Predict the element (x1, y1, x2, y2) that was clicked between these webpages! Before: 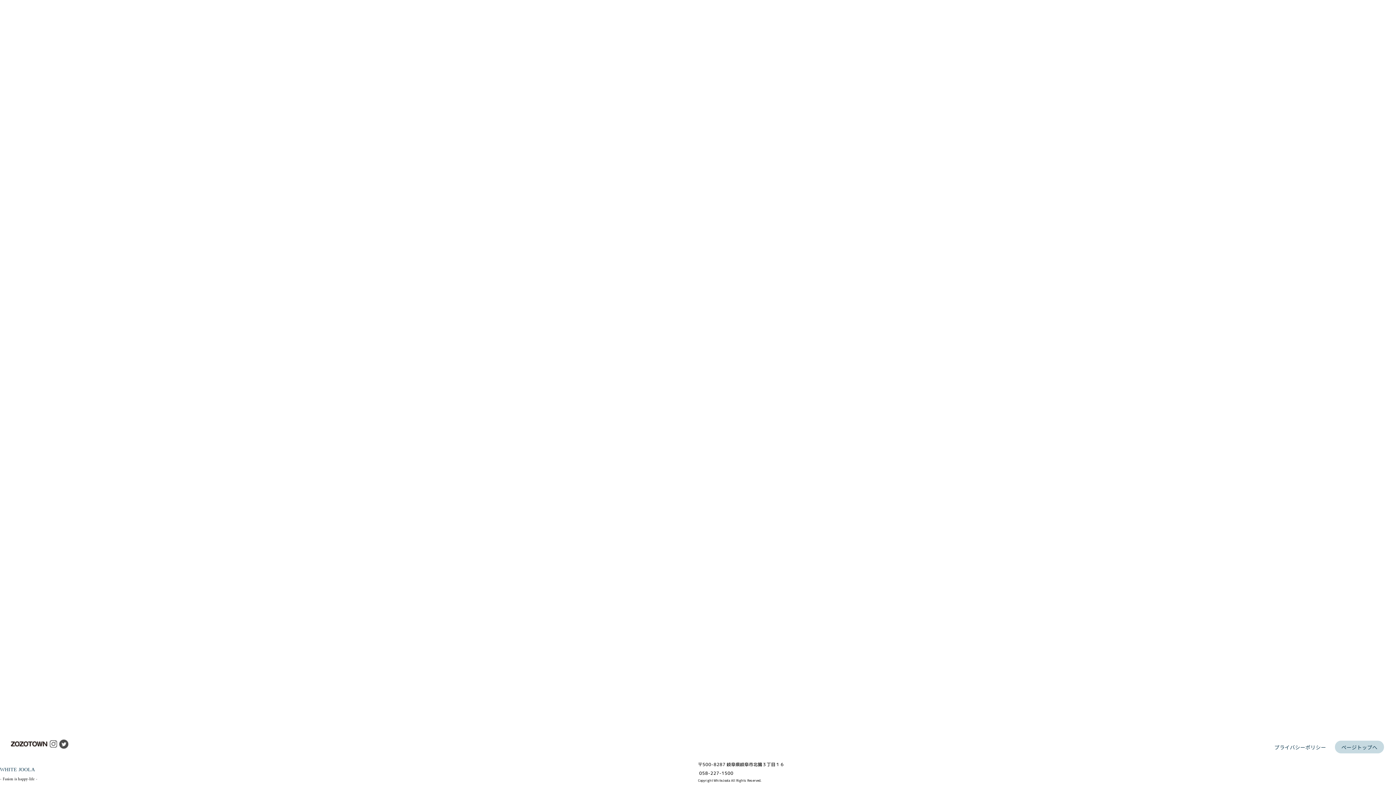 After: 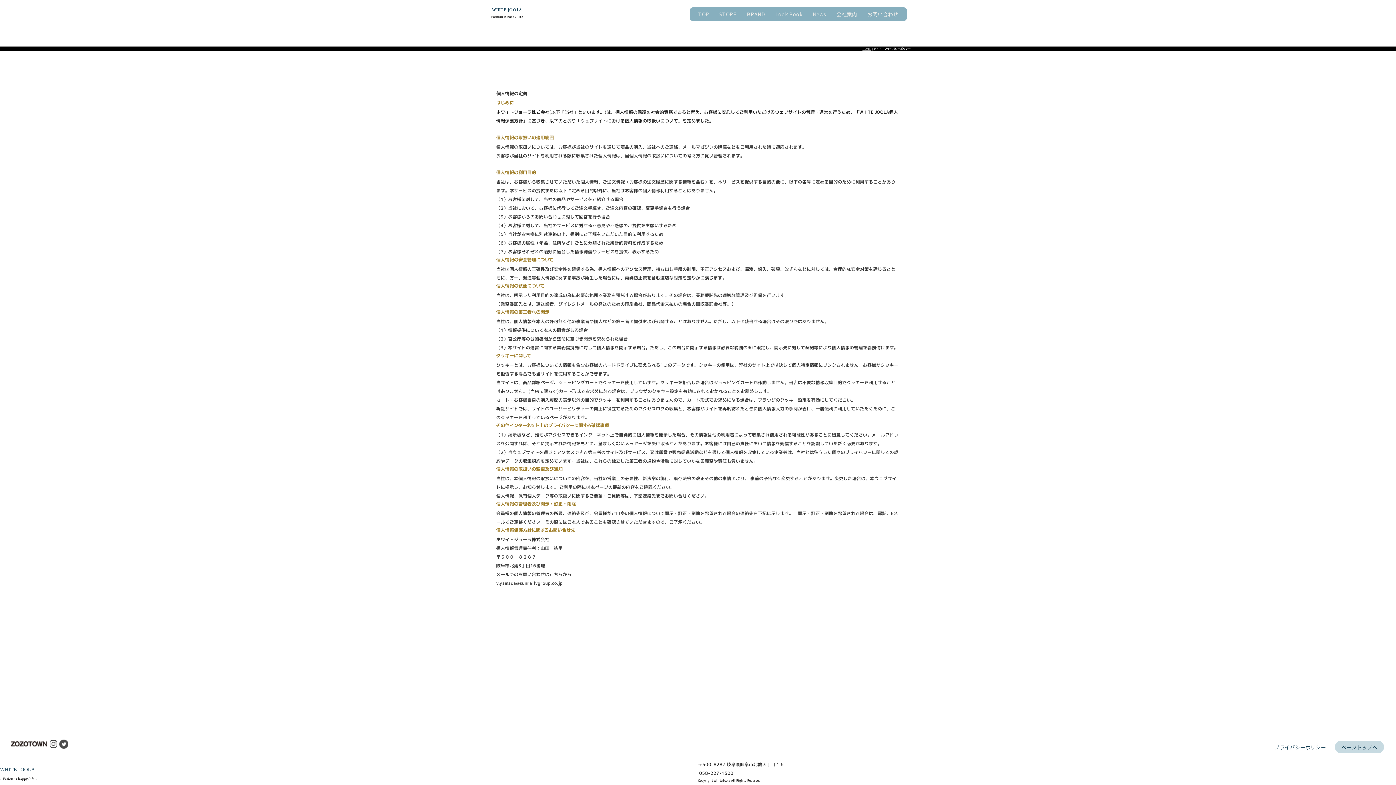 Action: bbox: (1272, 742, 1328, 752) label: プライバシーポリシー